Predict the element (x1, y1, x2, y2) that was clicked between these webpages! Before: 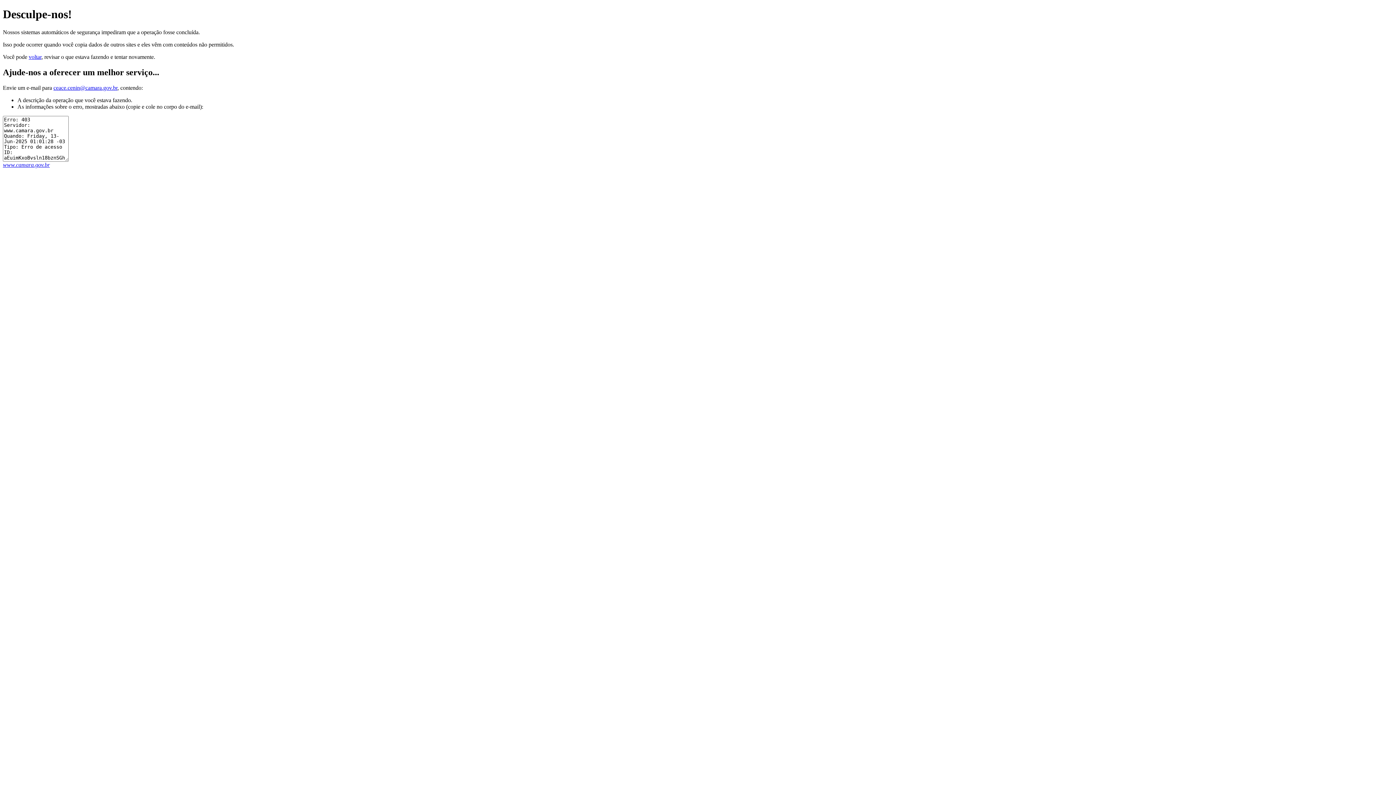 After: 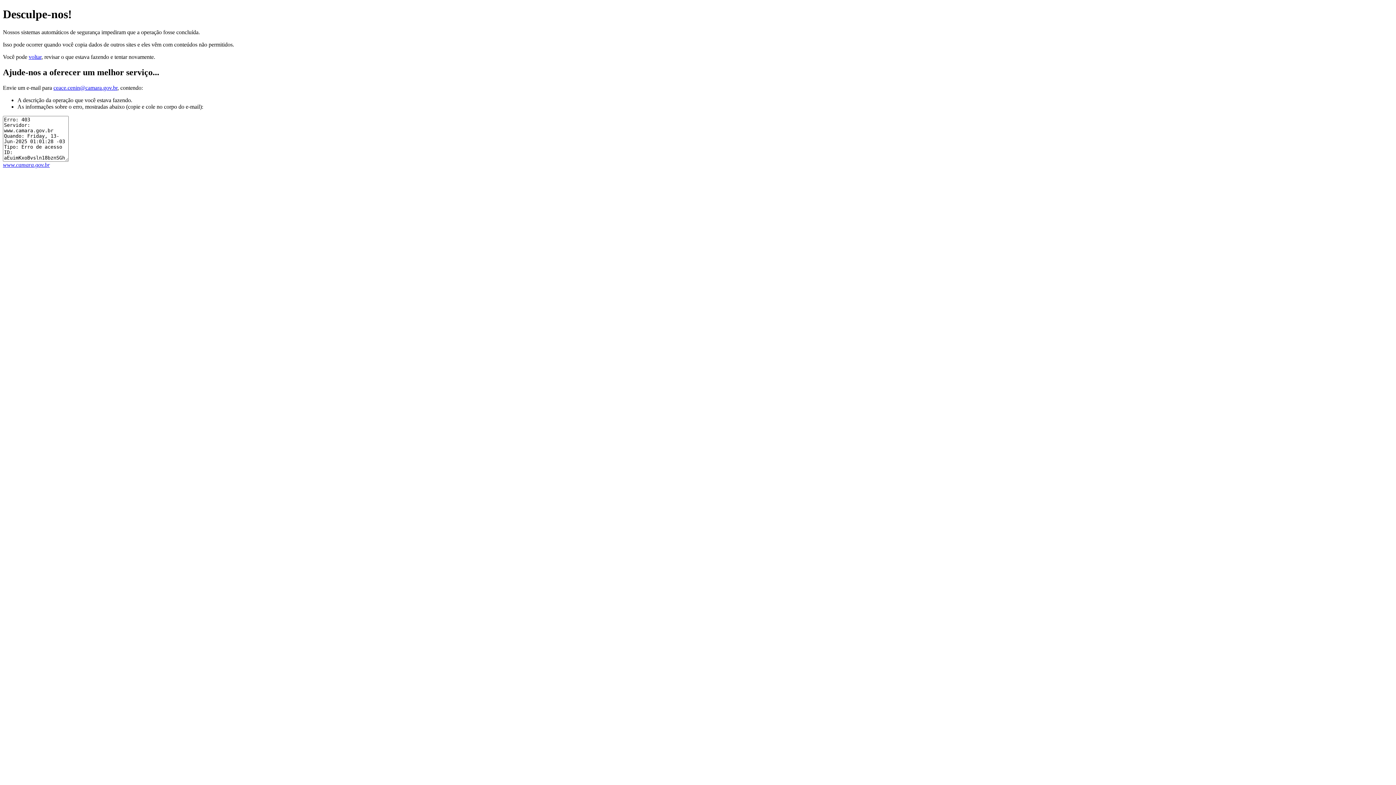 Action: label: ceace.cenin@camara.gov.br bbox: (53, 84, 117, 90)